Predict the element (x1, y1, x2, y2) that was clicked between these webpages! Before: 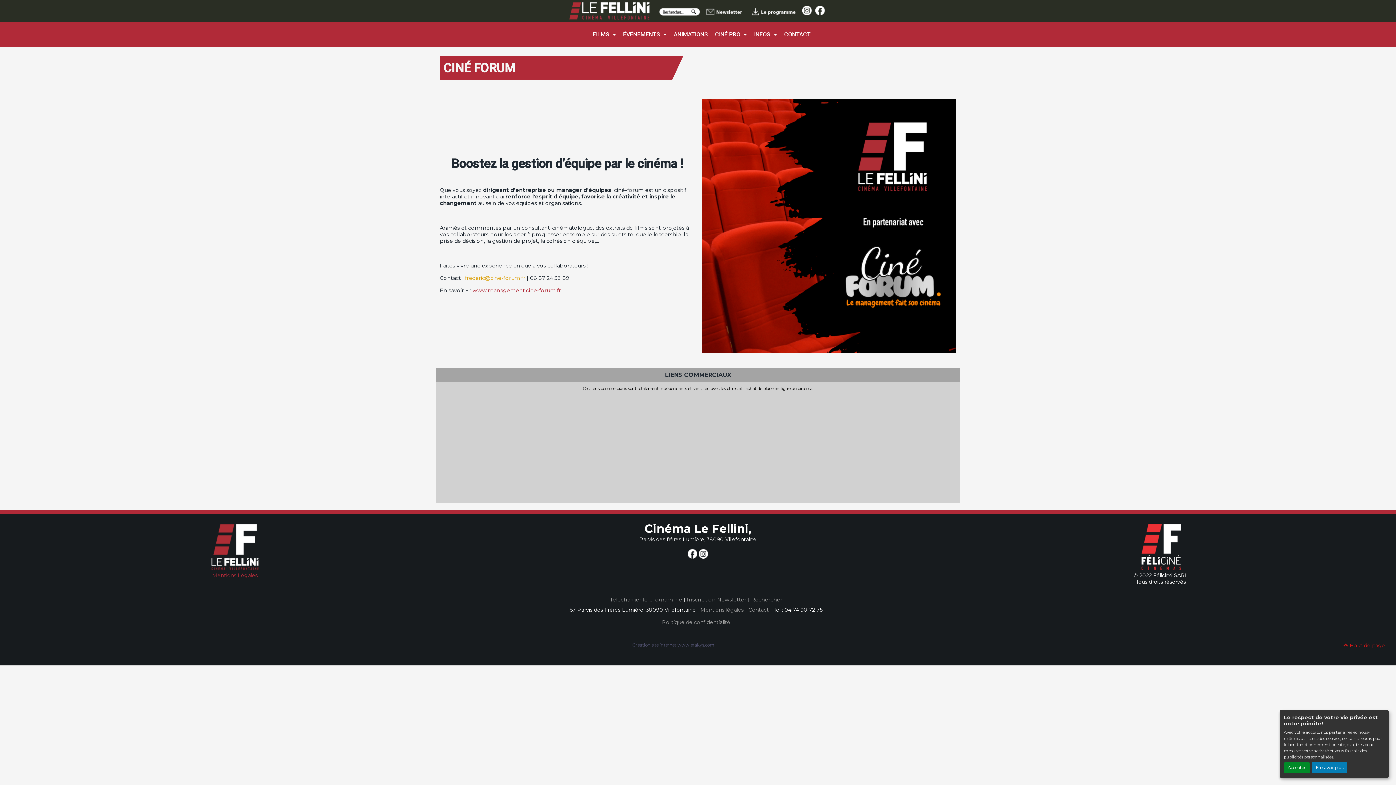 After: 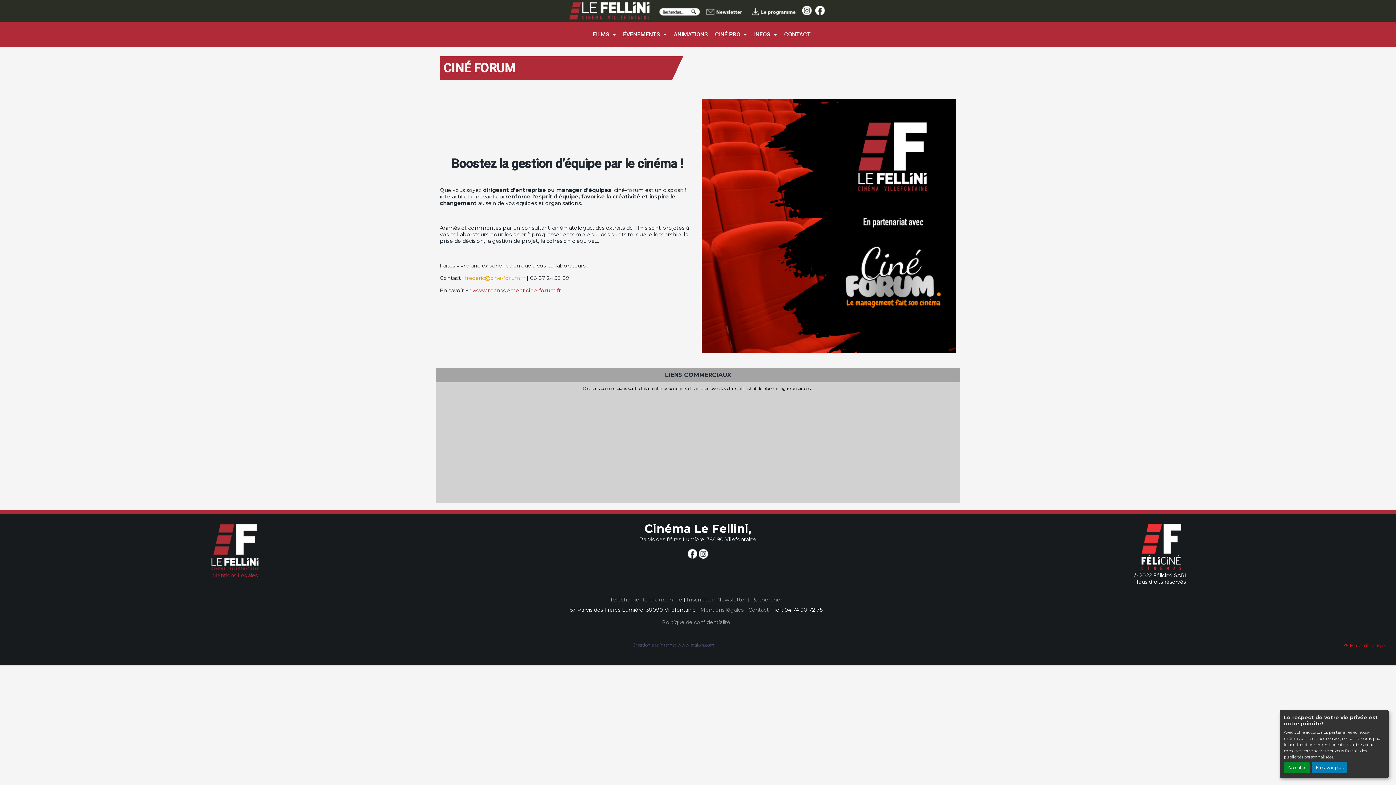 Action: bbox: (748, 3, 798, 17)